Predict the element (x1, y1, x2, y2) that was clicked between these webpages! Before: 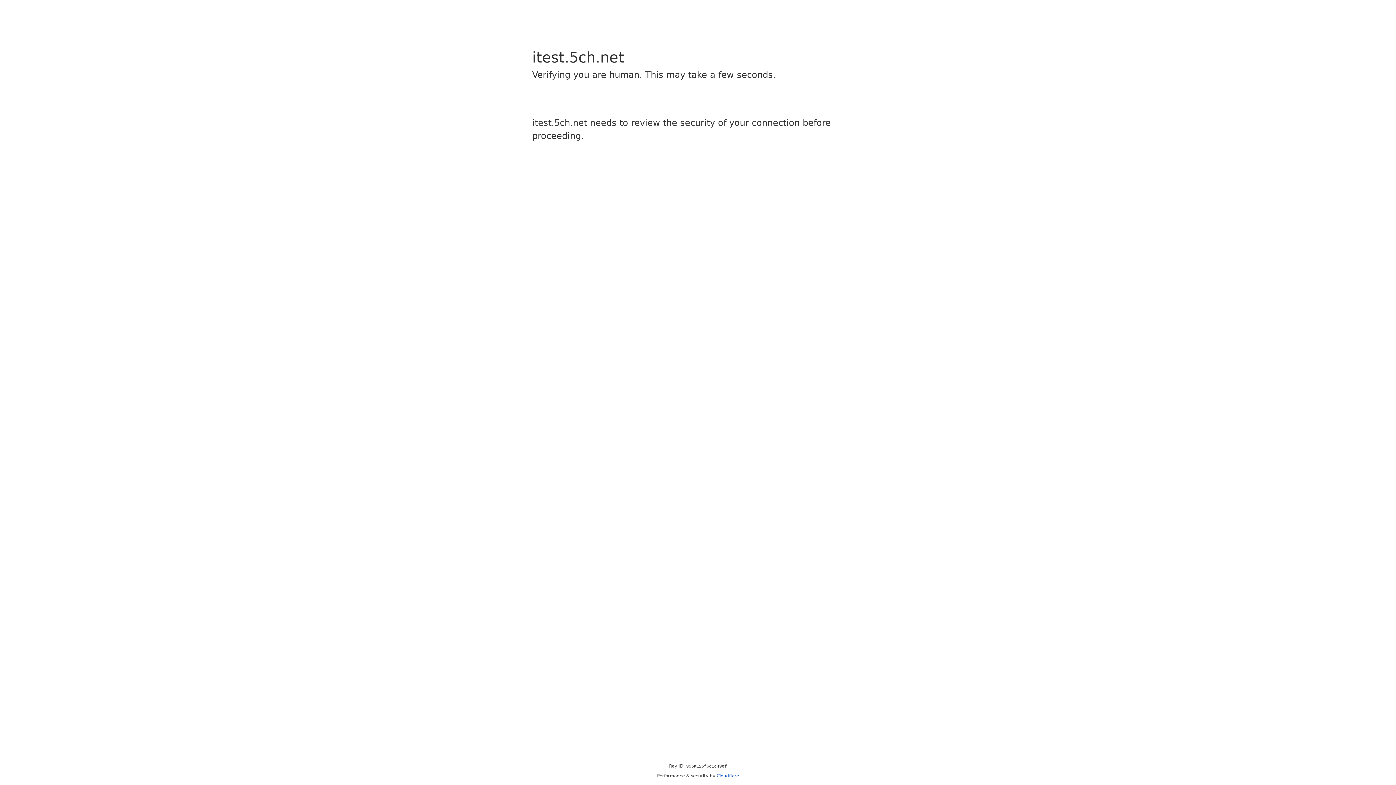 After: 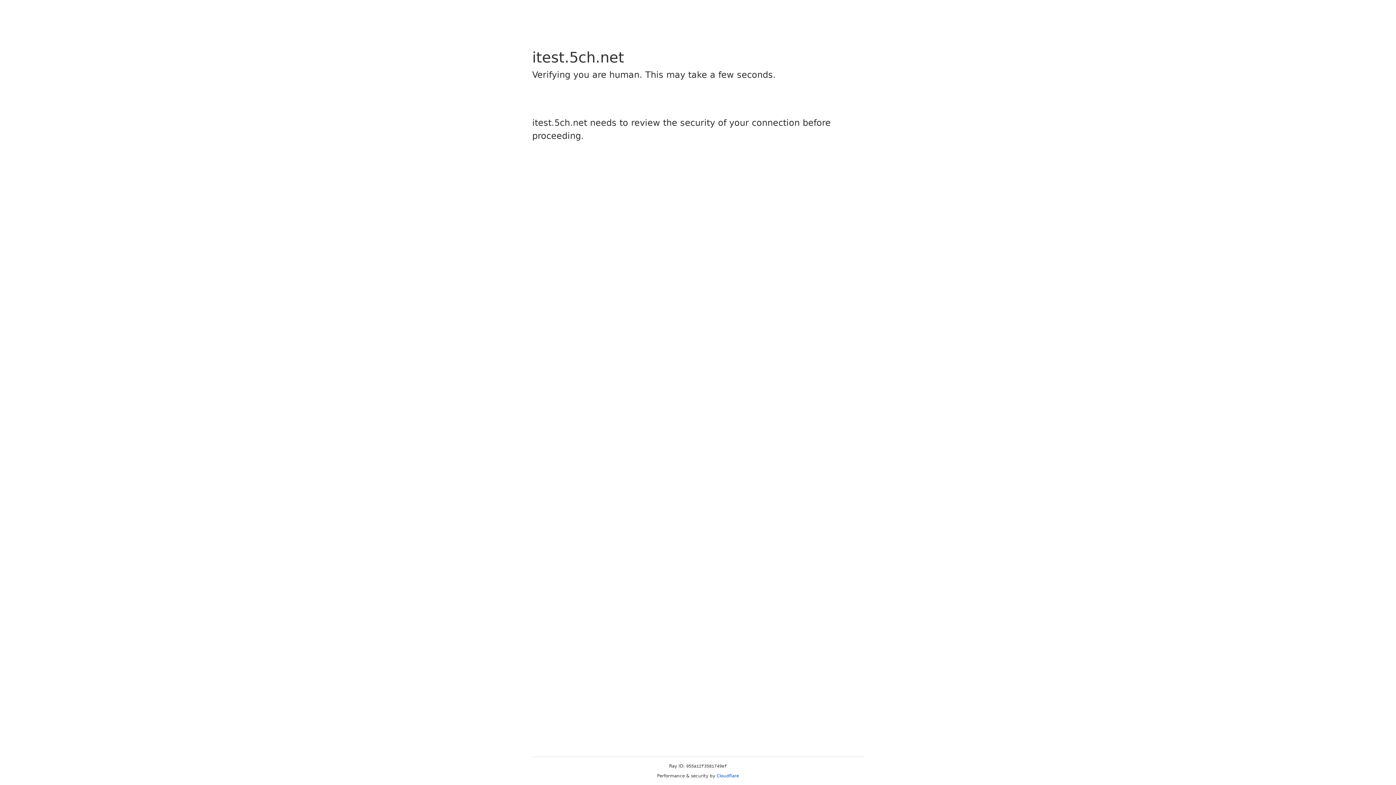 Action: bbox: (716, 773, 739, 778) label: Cloudflare